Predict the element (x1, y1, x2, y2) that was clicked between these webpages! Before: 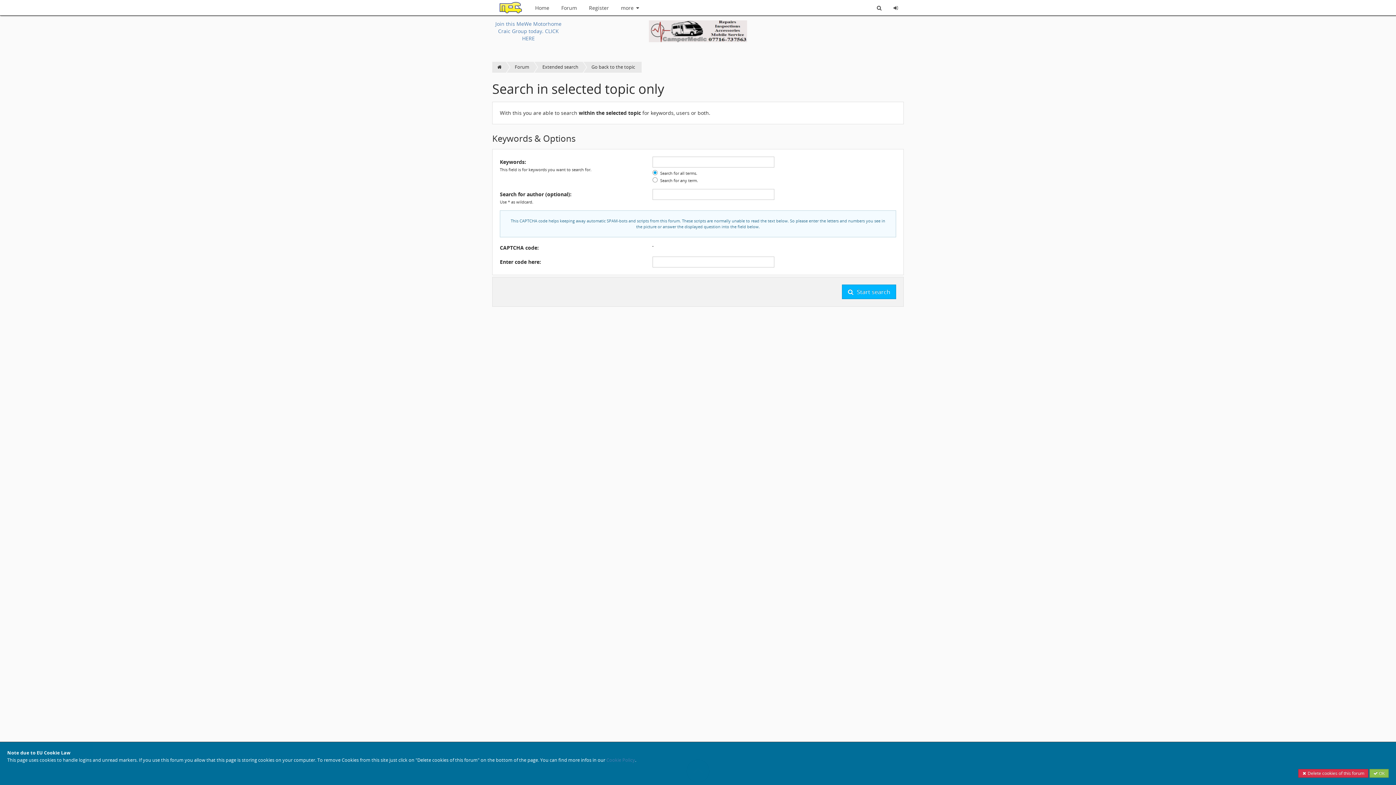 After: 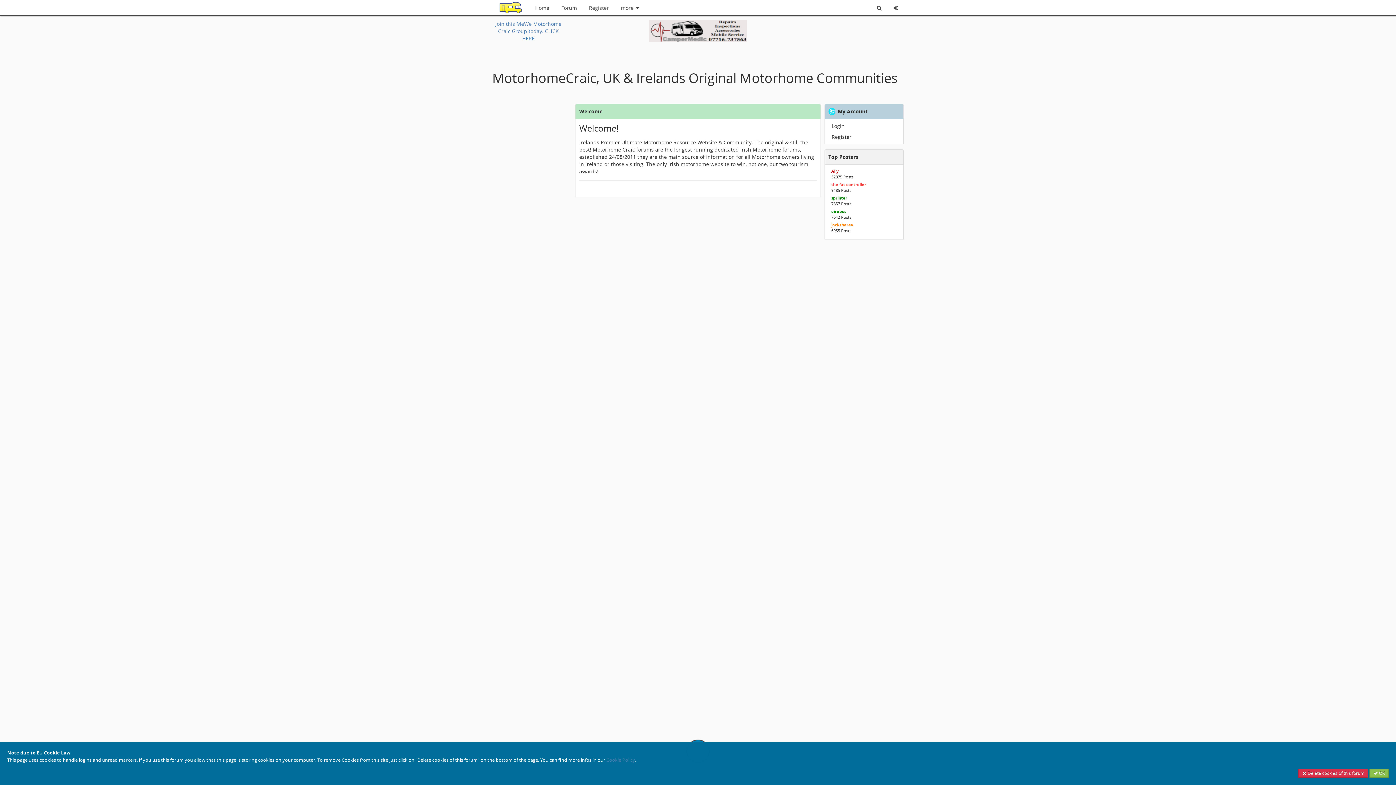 Action: bbox: (492, 0, 529, 15)